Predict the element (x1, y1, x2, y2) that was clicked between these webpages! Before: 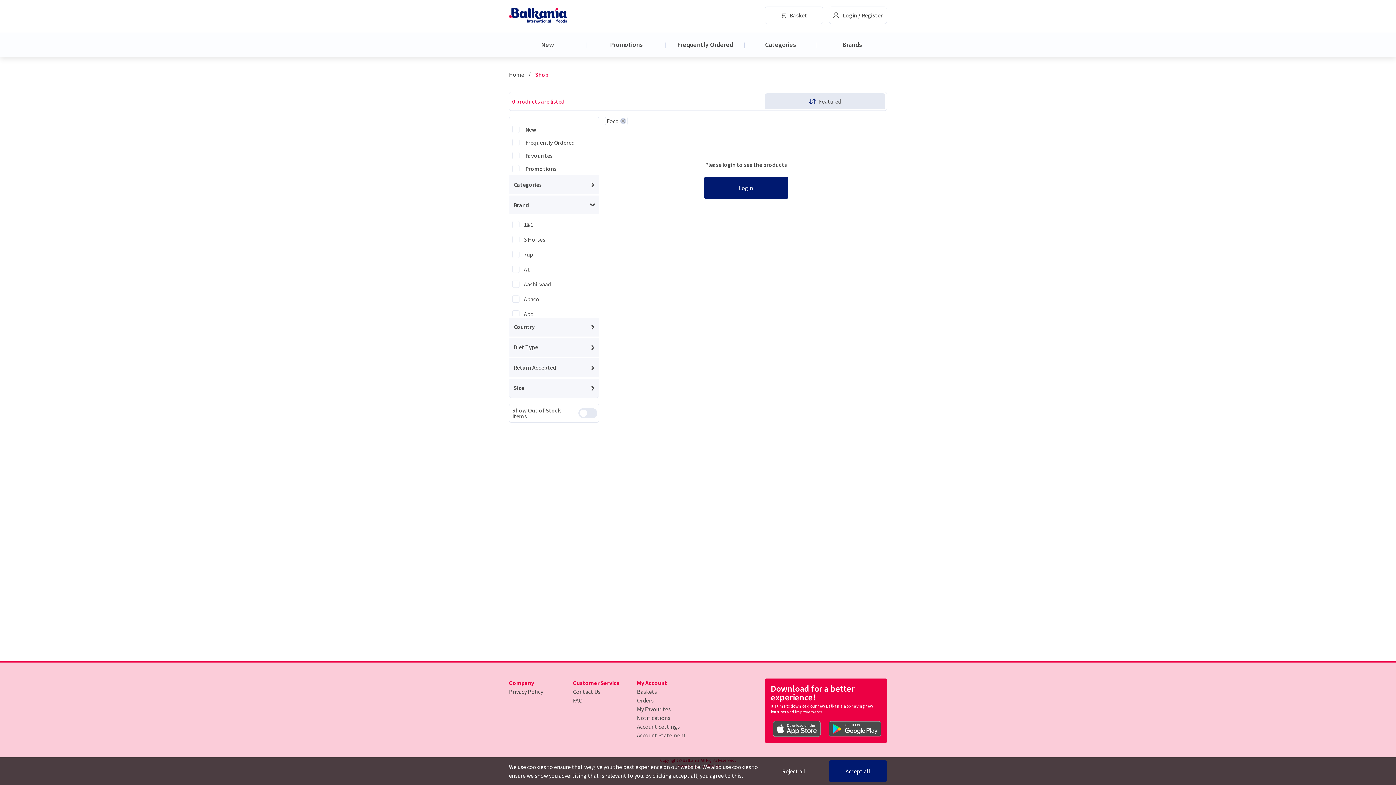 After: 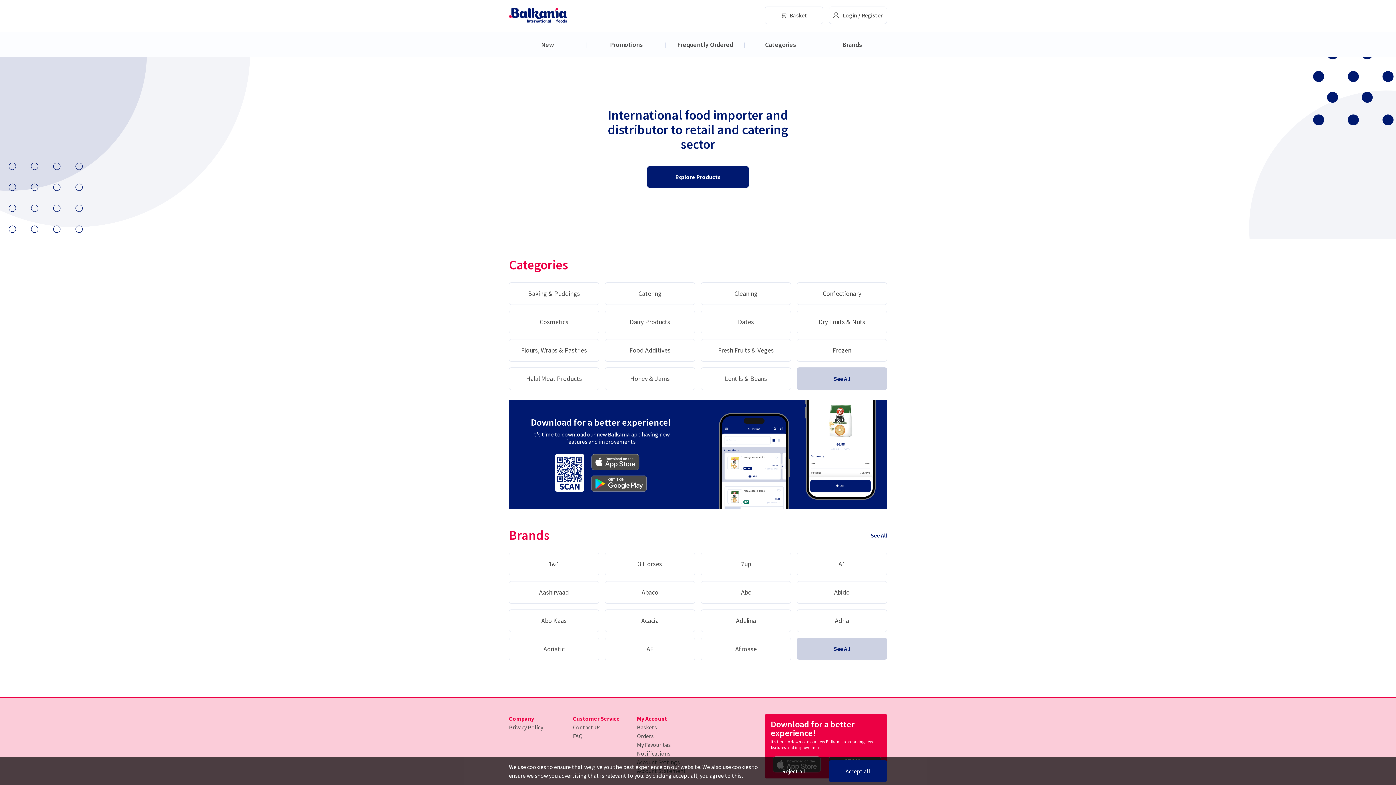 Action: bbox: (509, 4, 567, 26)